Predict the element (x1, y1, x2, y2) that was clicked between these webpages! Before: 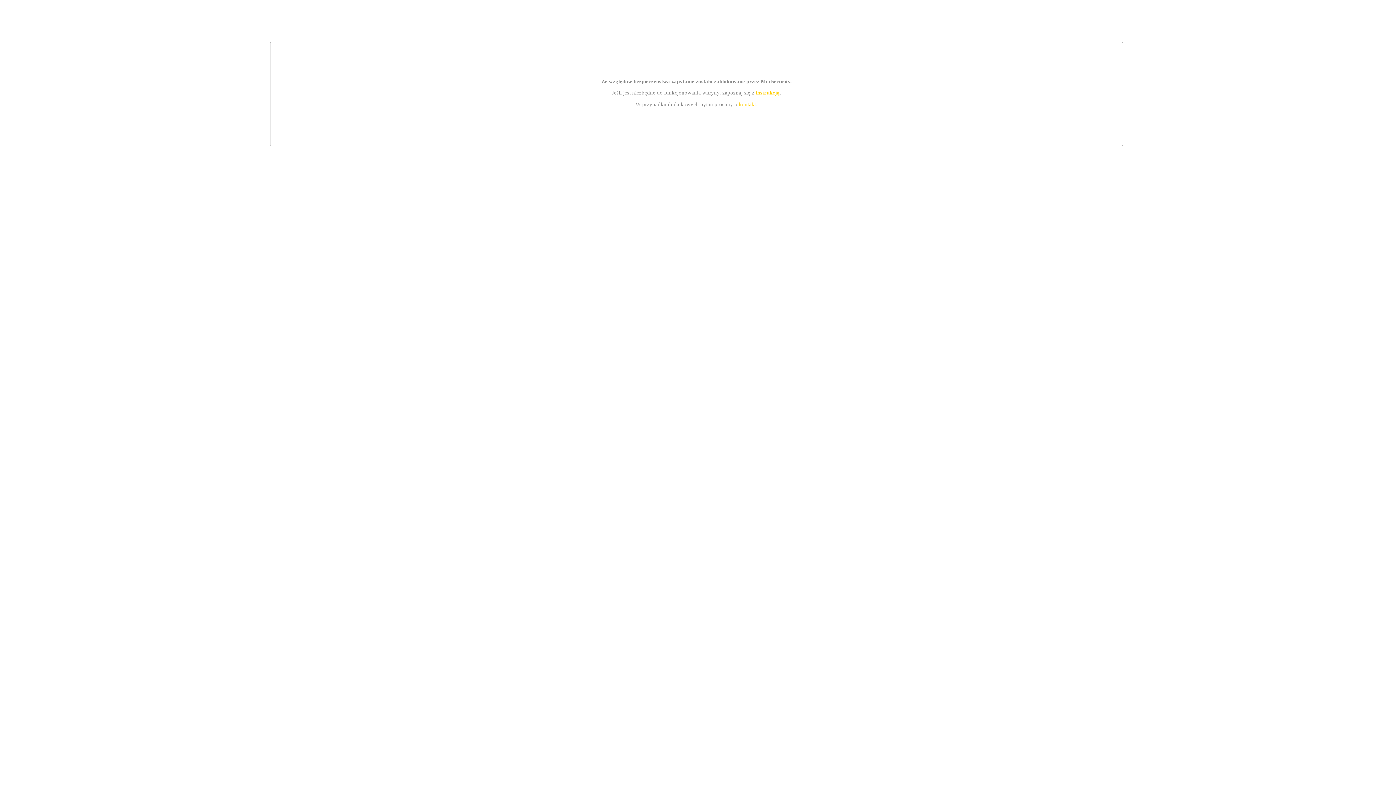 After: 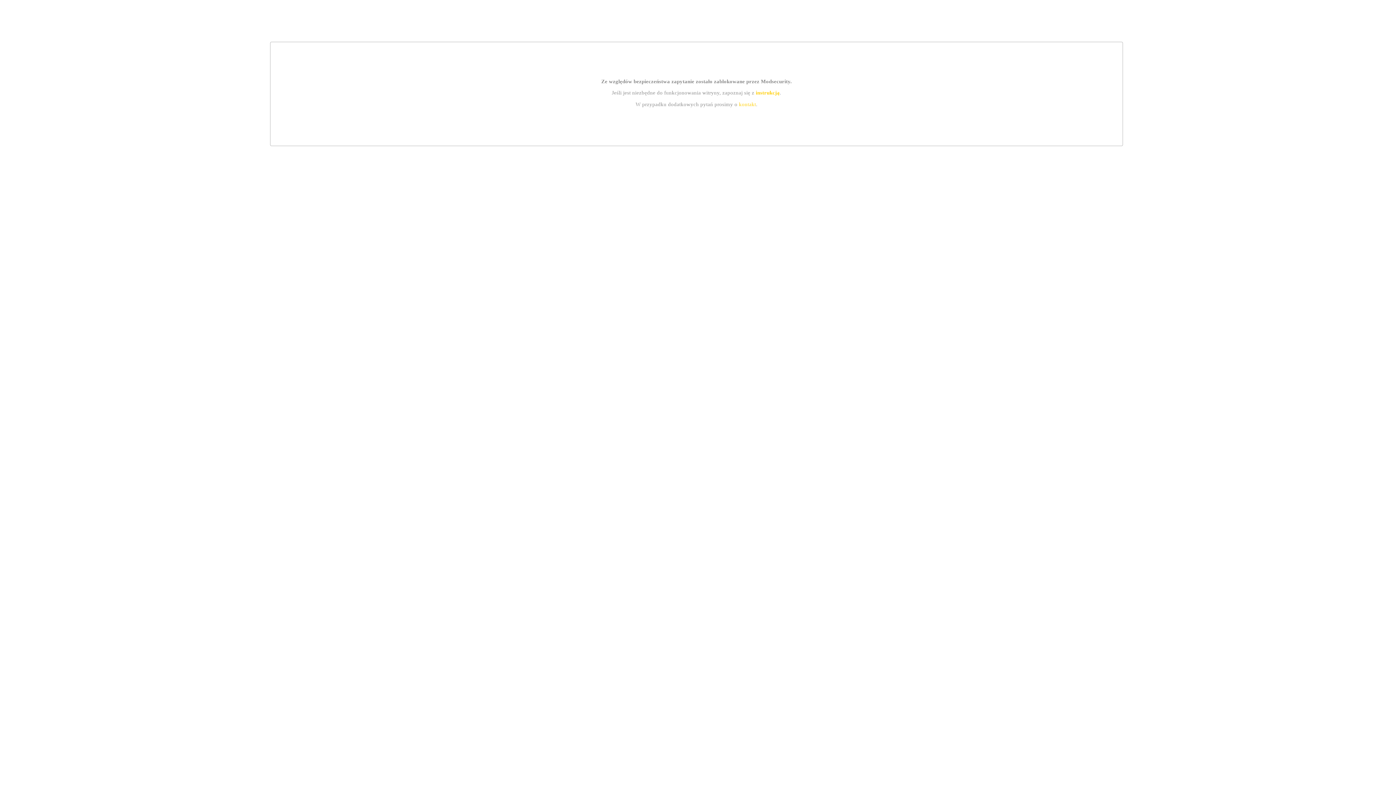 Action: bbox: (755, 89, 779, 95) label: instrukcją